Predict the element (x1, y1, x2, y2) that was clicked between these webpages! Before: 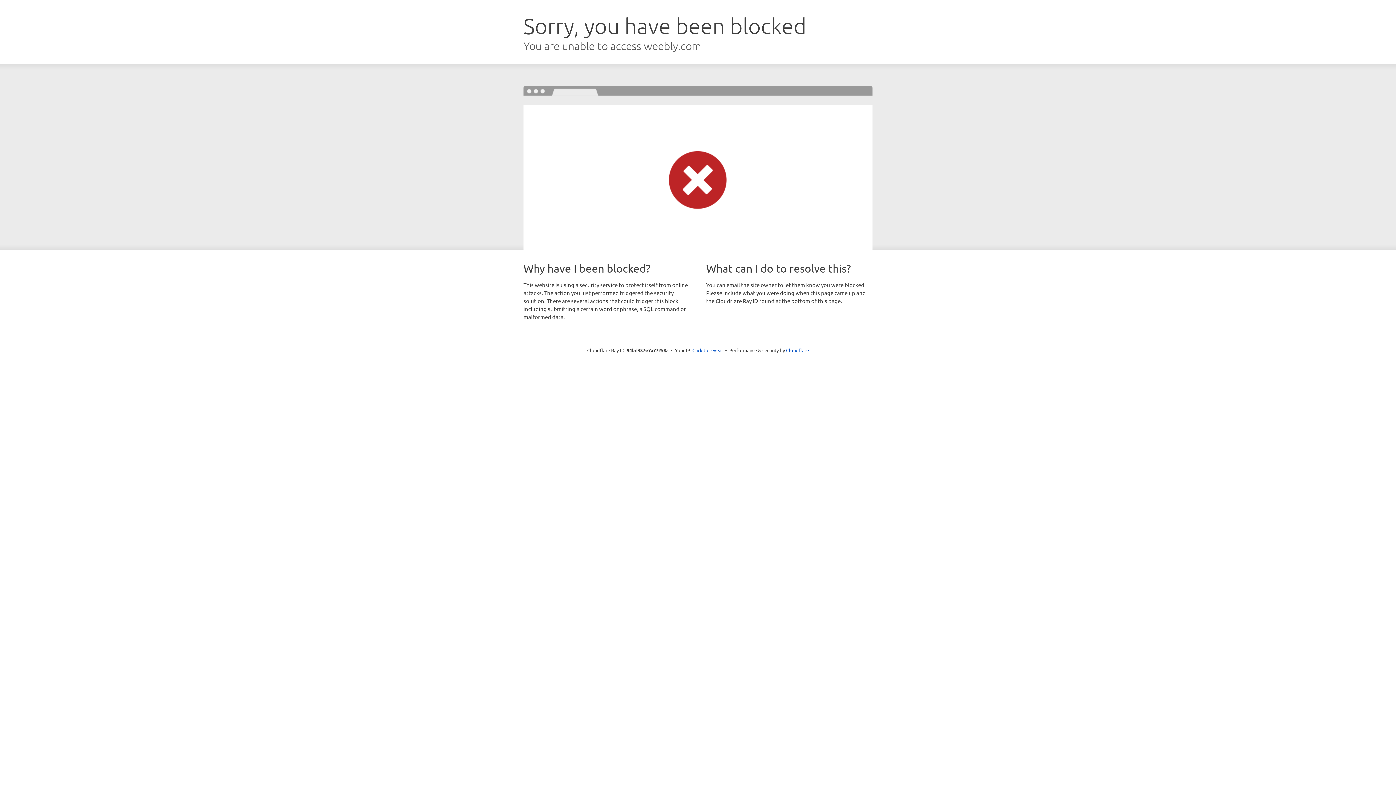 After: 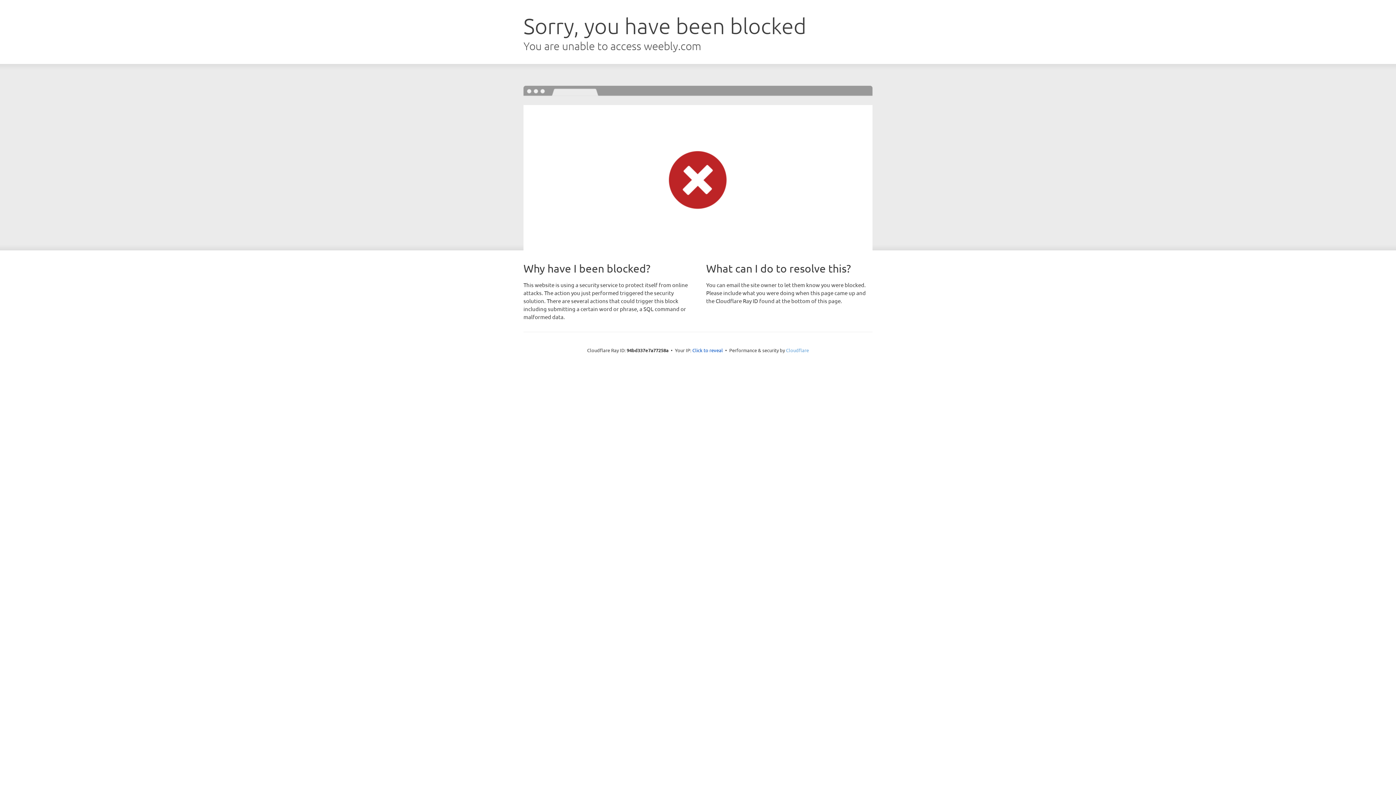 Action: bbox: (786, 347, 809, 353) label: Cloudflare